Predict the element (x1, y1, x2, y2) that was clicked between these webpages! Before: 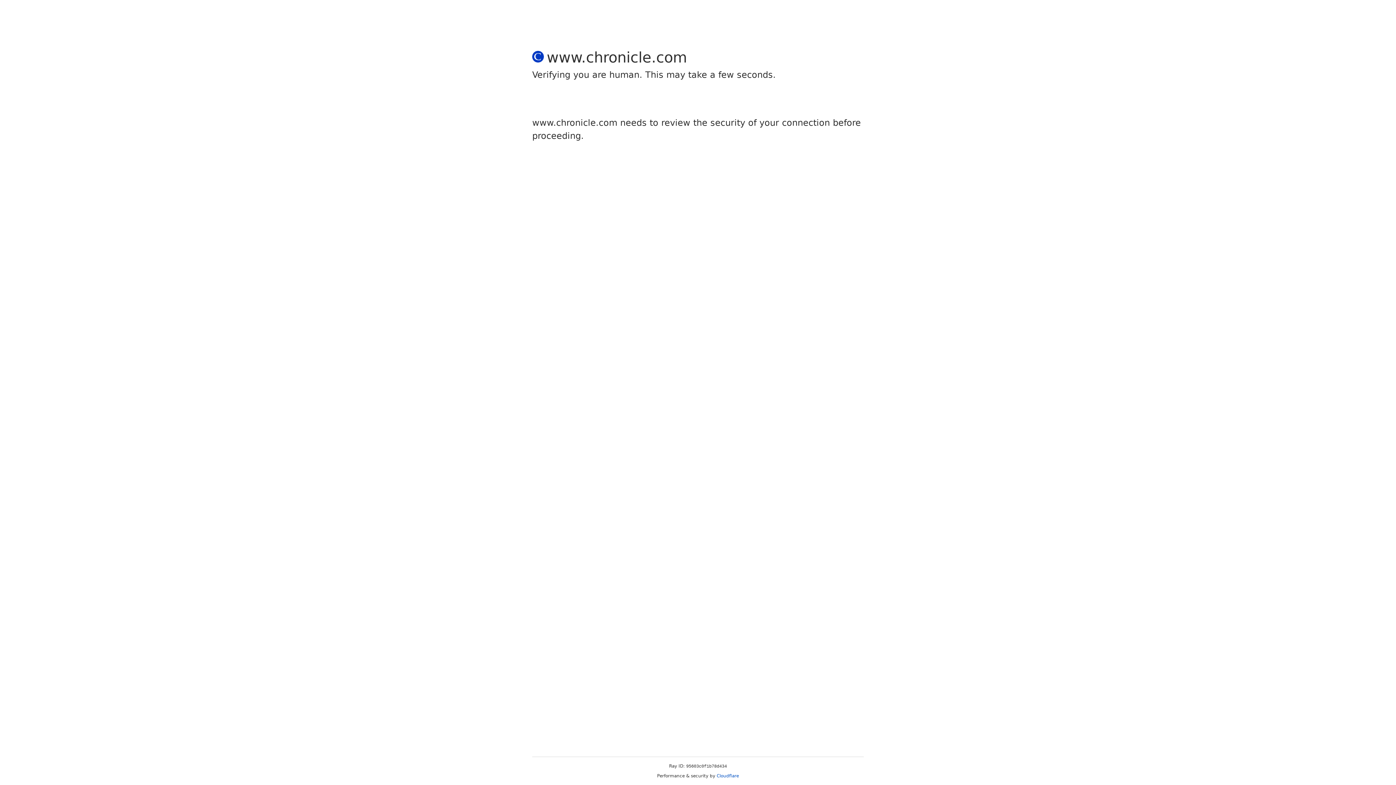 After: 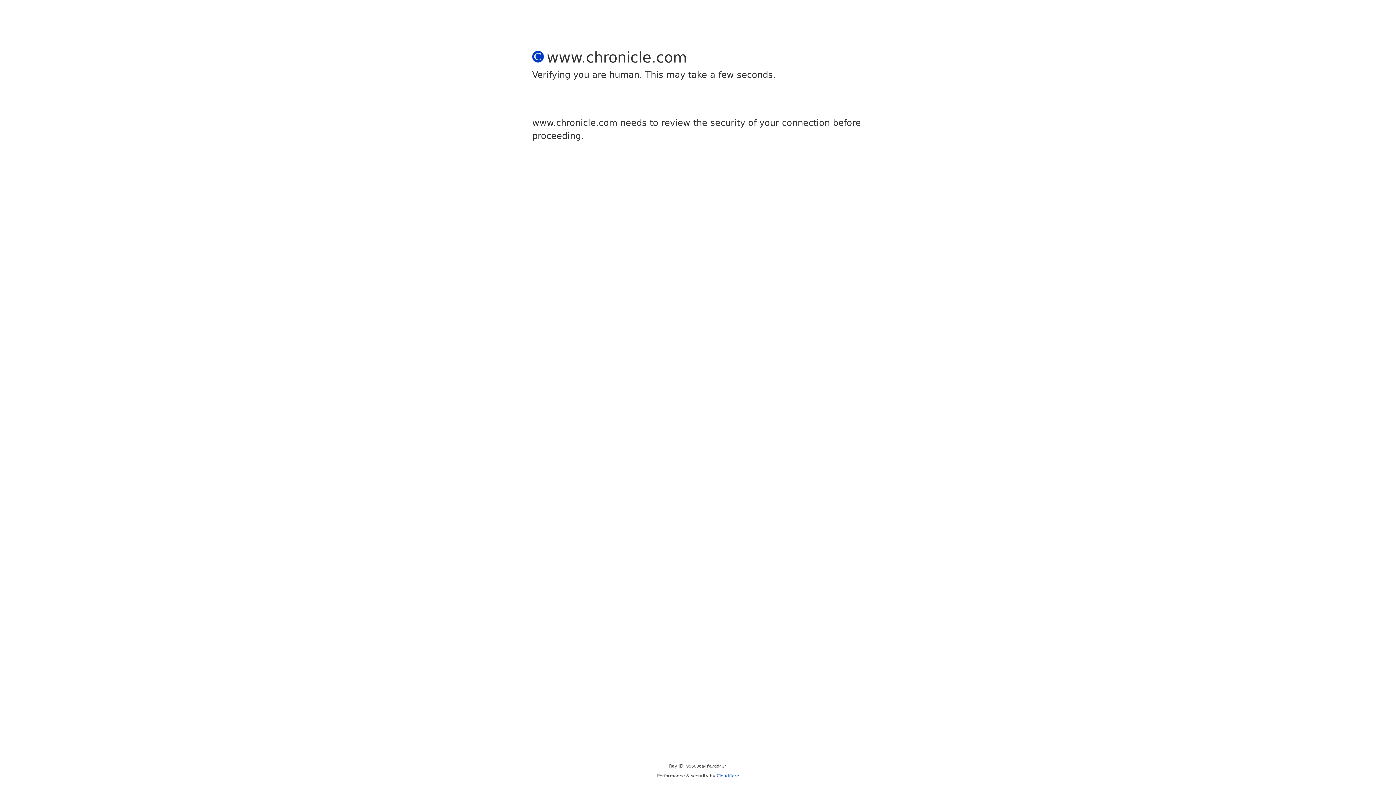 Action: bbox: (716, 773, 739, 778) label: Cloudflare